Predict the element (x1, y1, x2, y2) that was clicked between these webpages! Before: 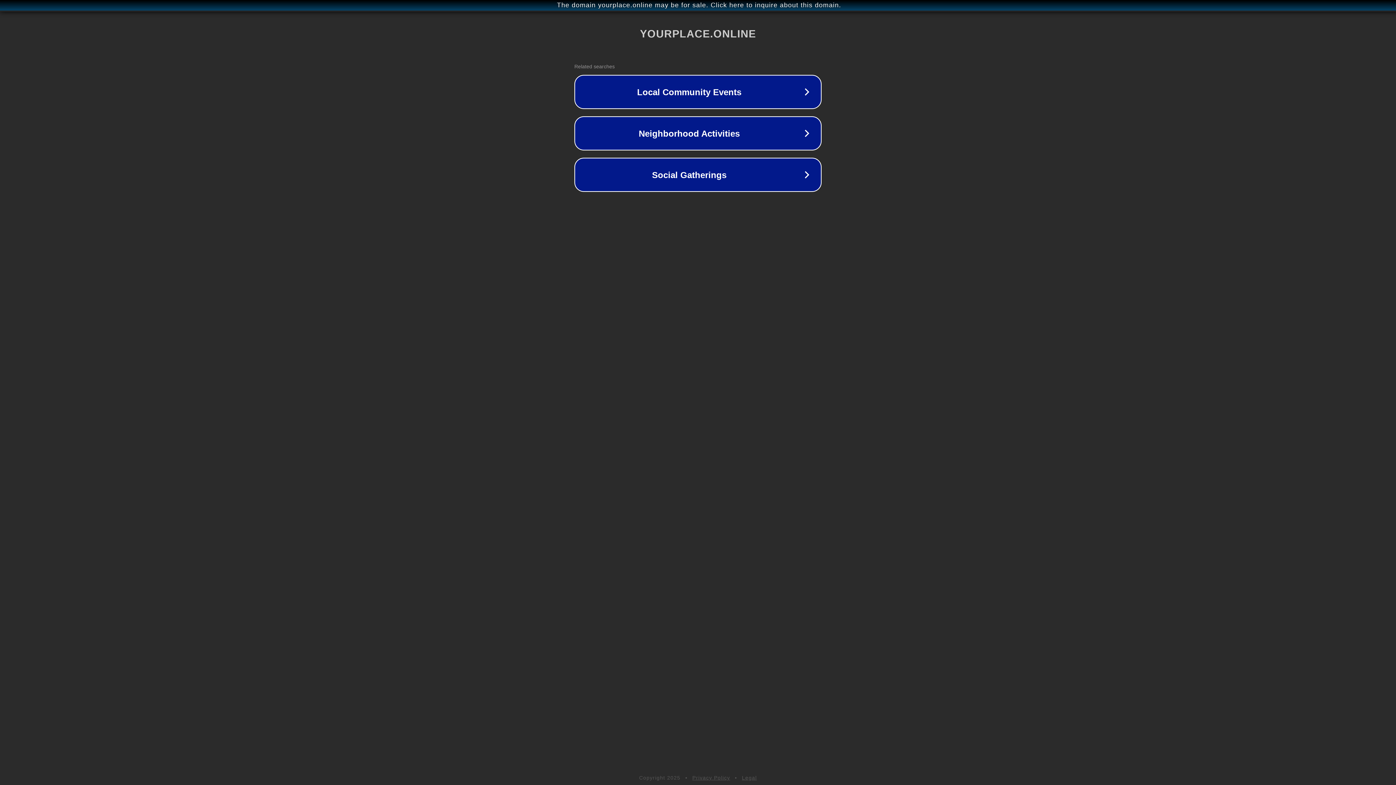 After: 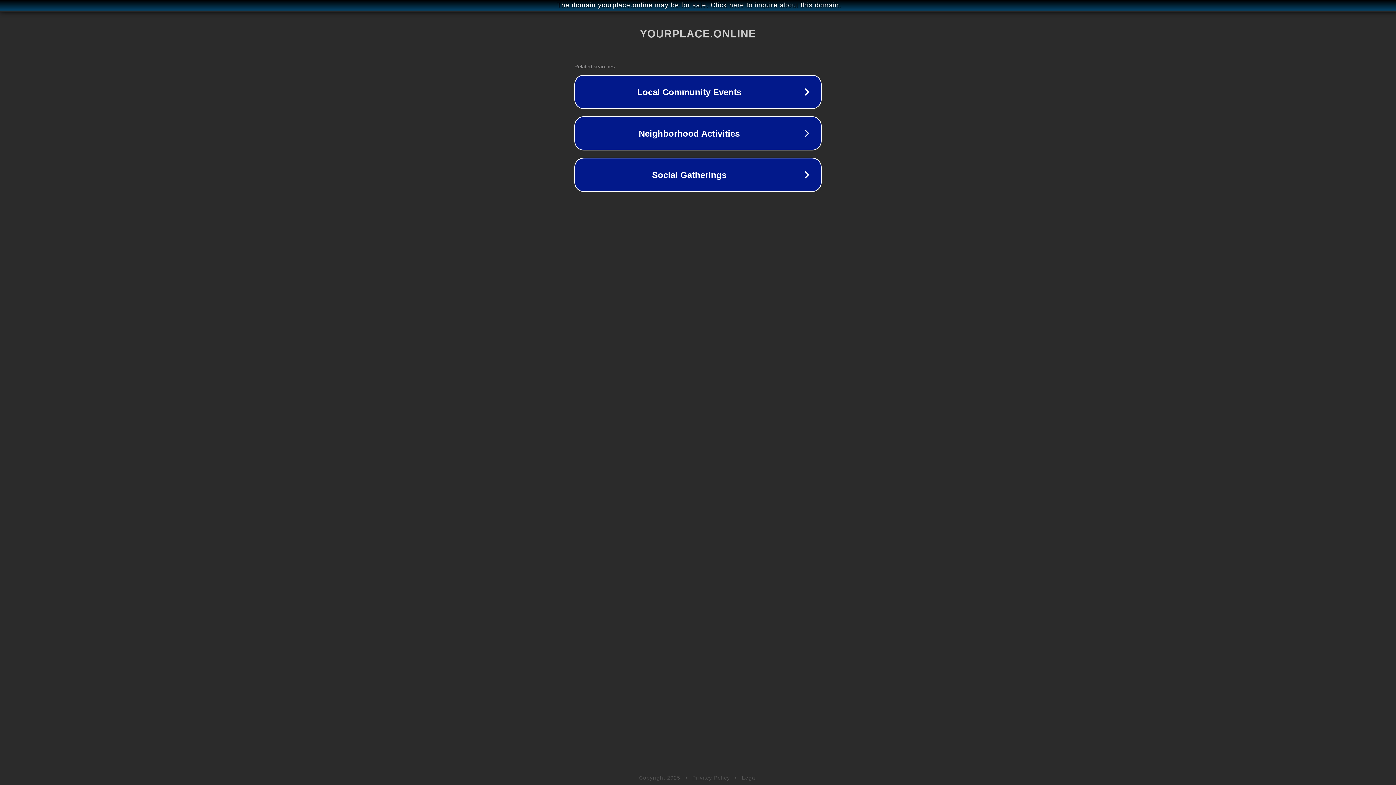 Action: label: Privacy Policy bbox: (692, 775, 730, 781)